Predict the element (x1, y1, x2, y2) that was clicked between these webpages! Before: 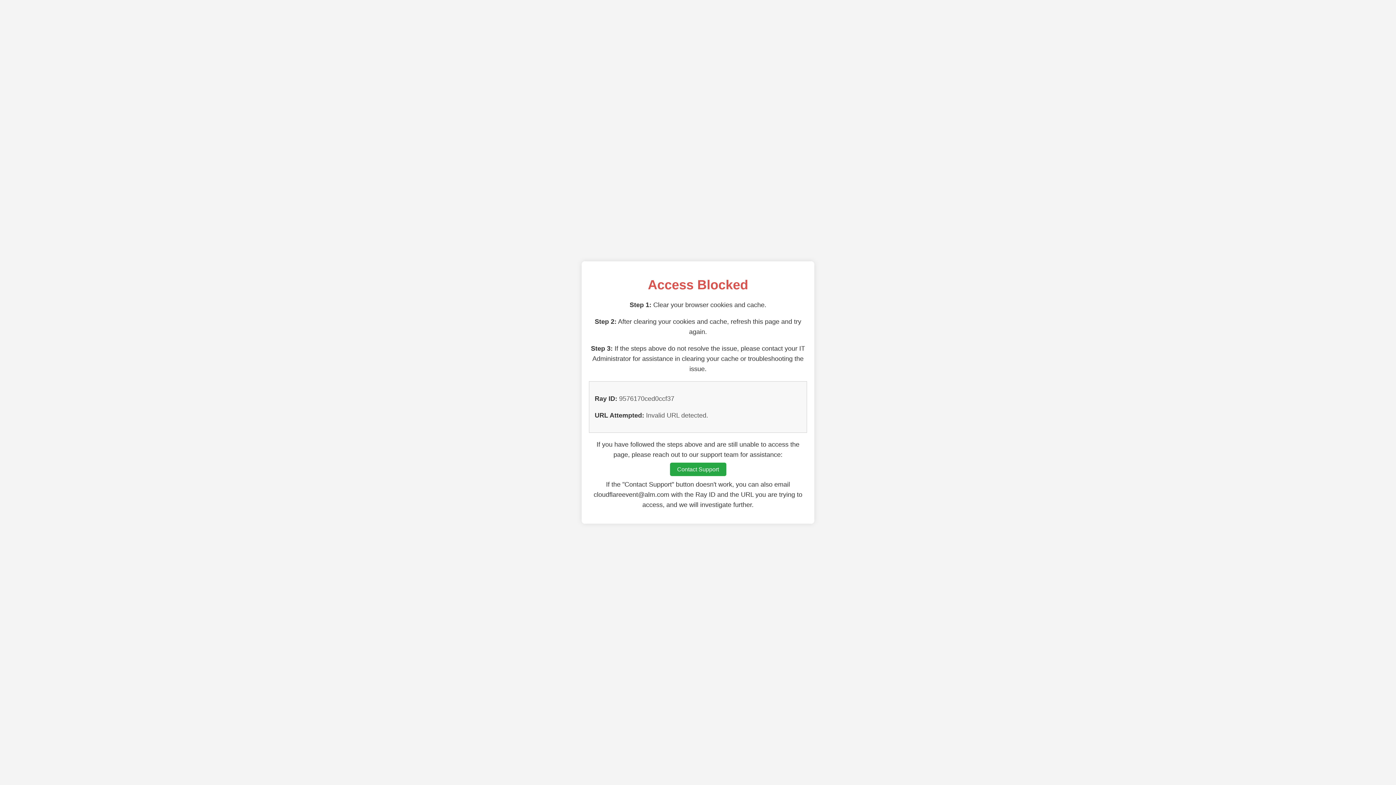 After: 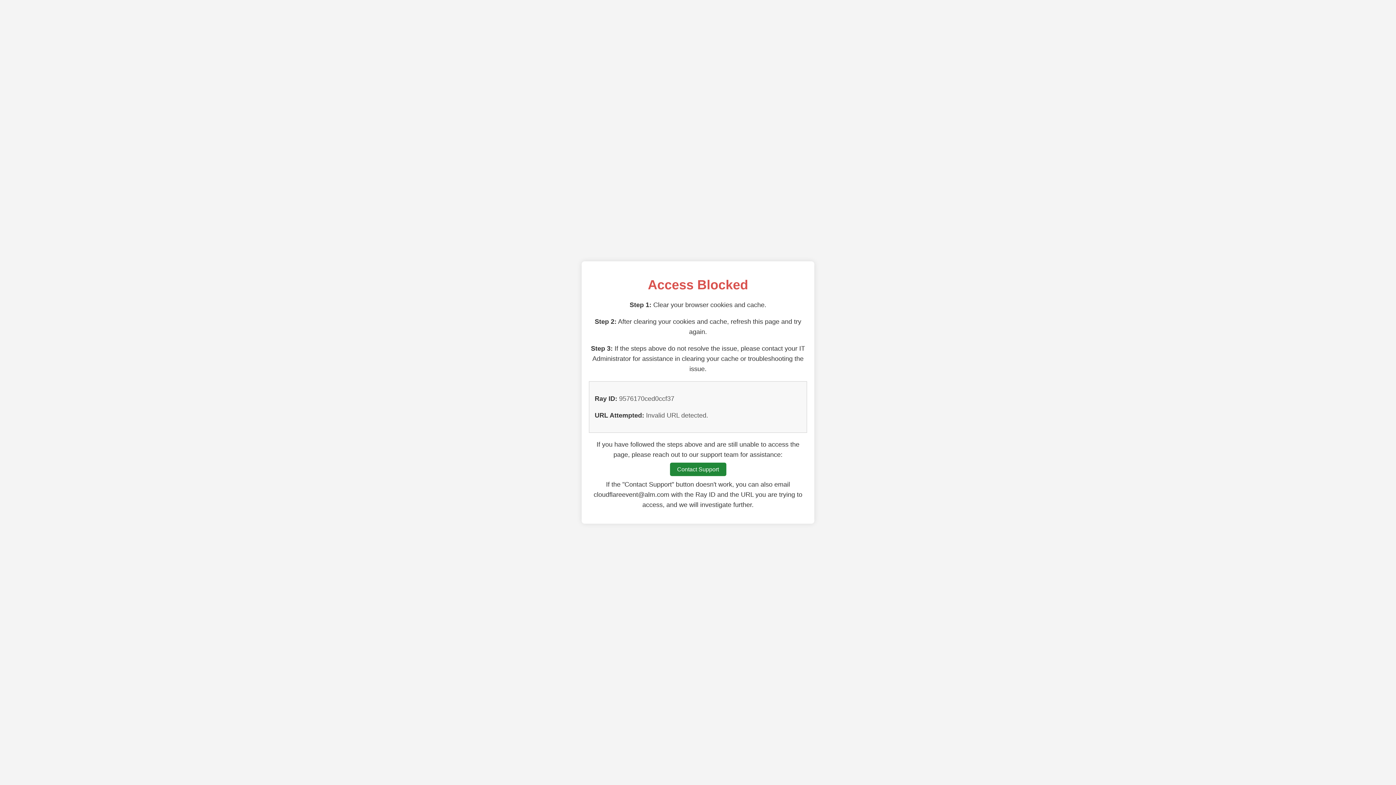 Action: bbox: (670, 462, 726, 476) label: Contact Support